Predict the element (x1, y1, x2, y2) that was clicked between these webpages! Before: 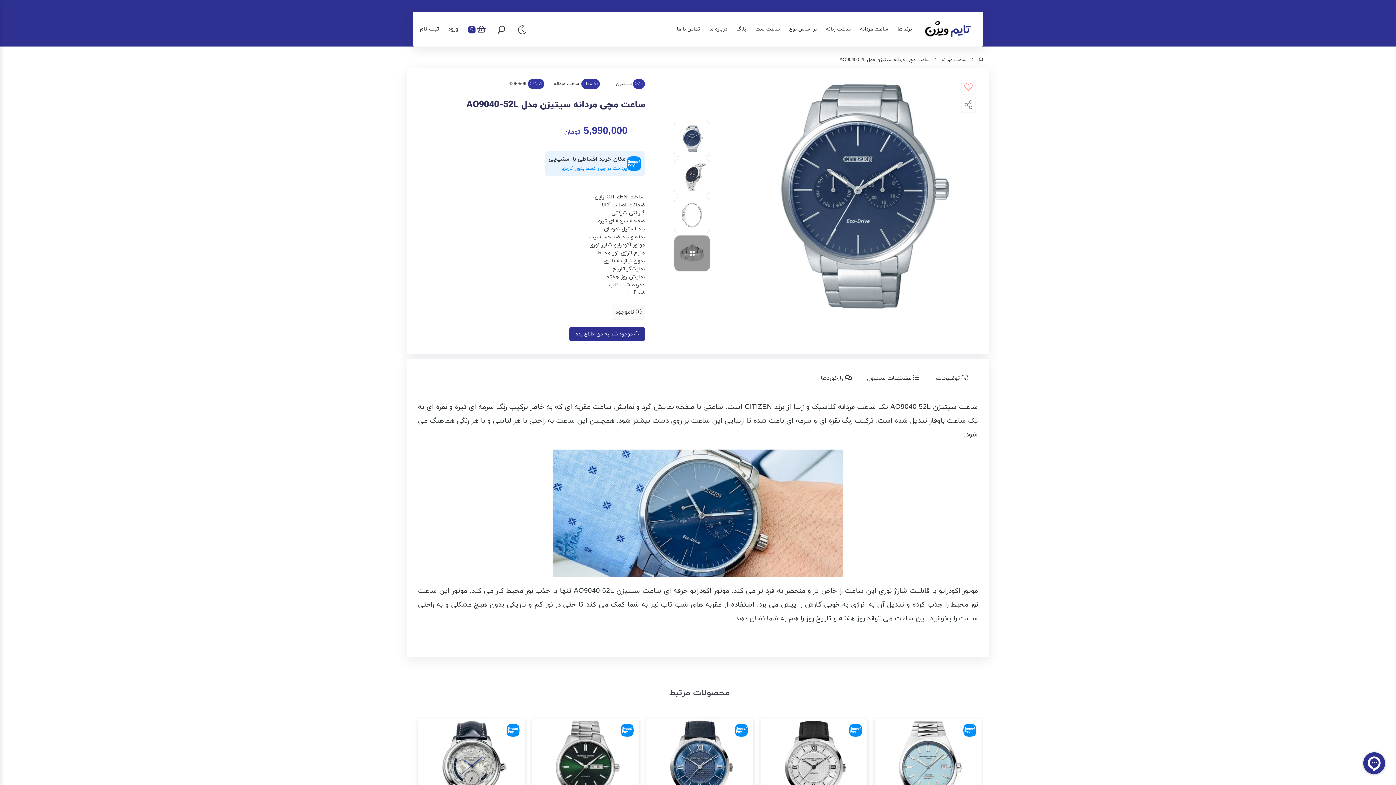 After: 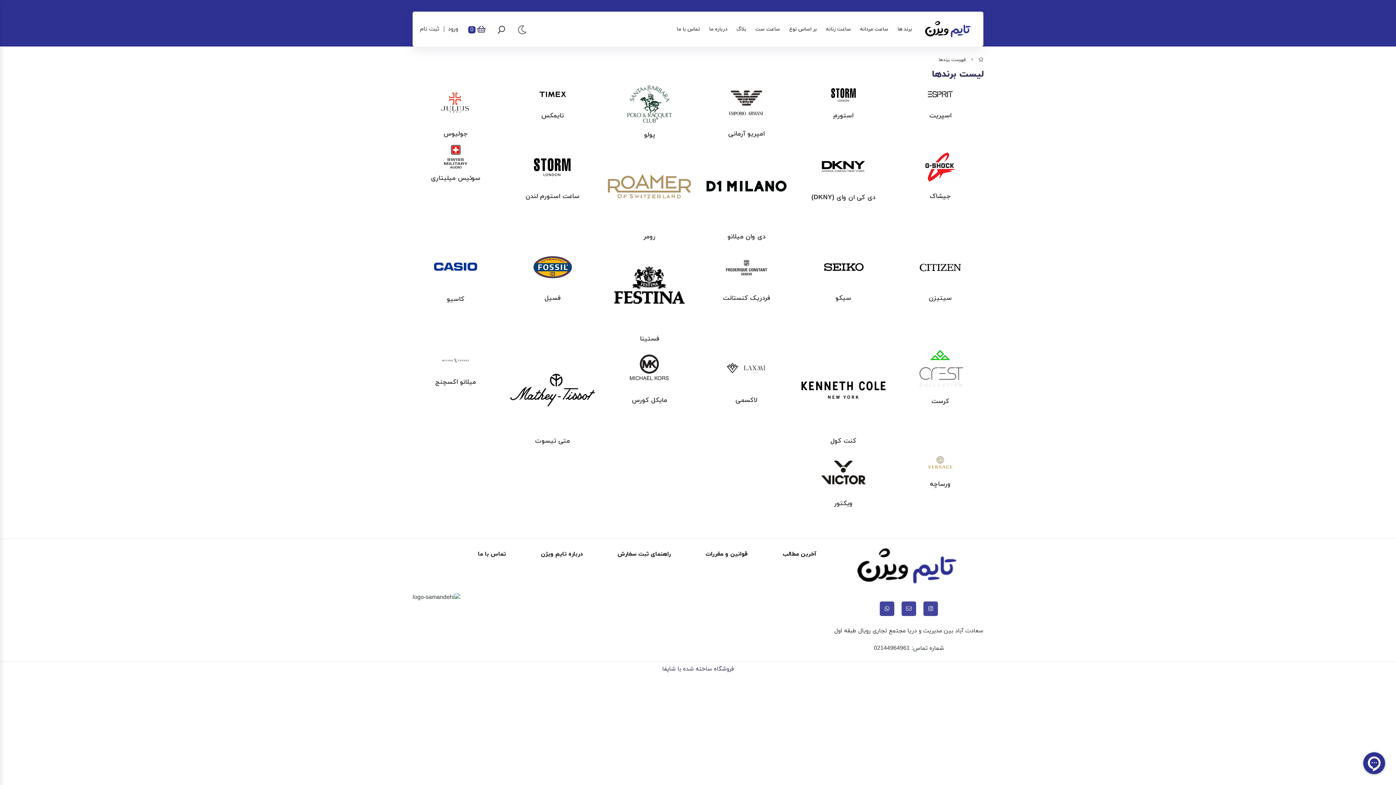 Action: bbox: (894, 23, 916, 34) label: برند ها